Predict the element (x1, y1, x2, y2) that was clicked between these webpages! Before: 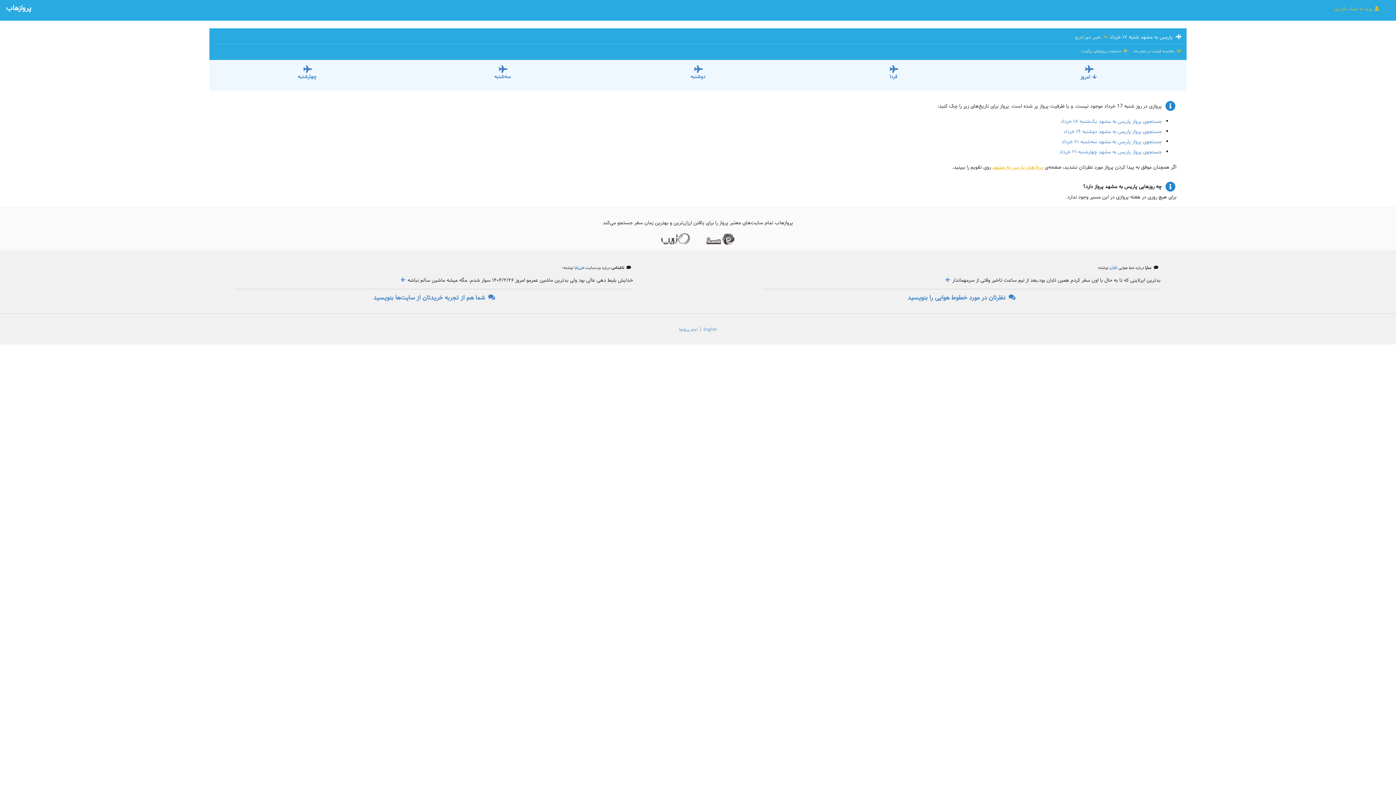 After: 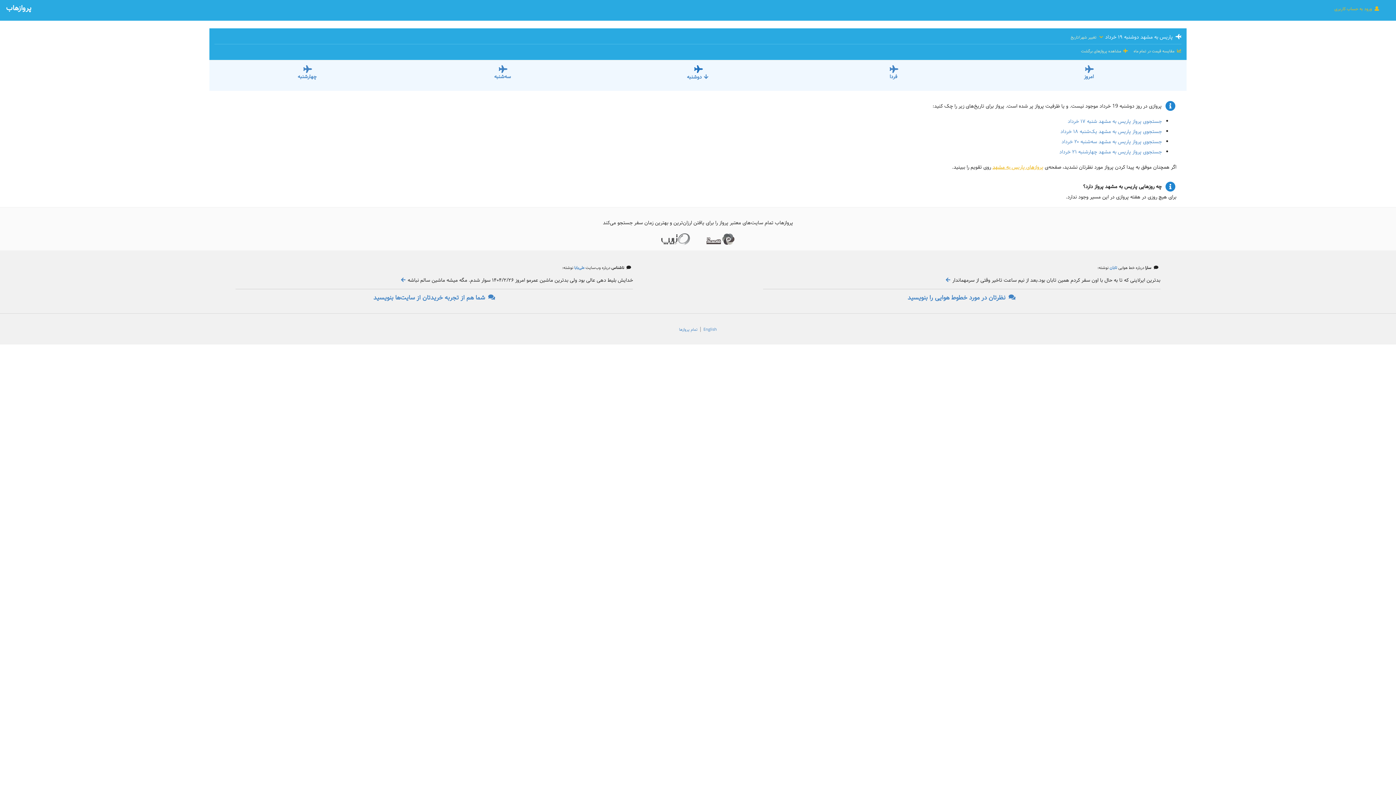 Action: bbox: (693, 63, 703, 75)